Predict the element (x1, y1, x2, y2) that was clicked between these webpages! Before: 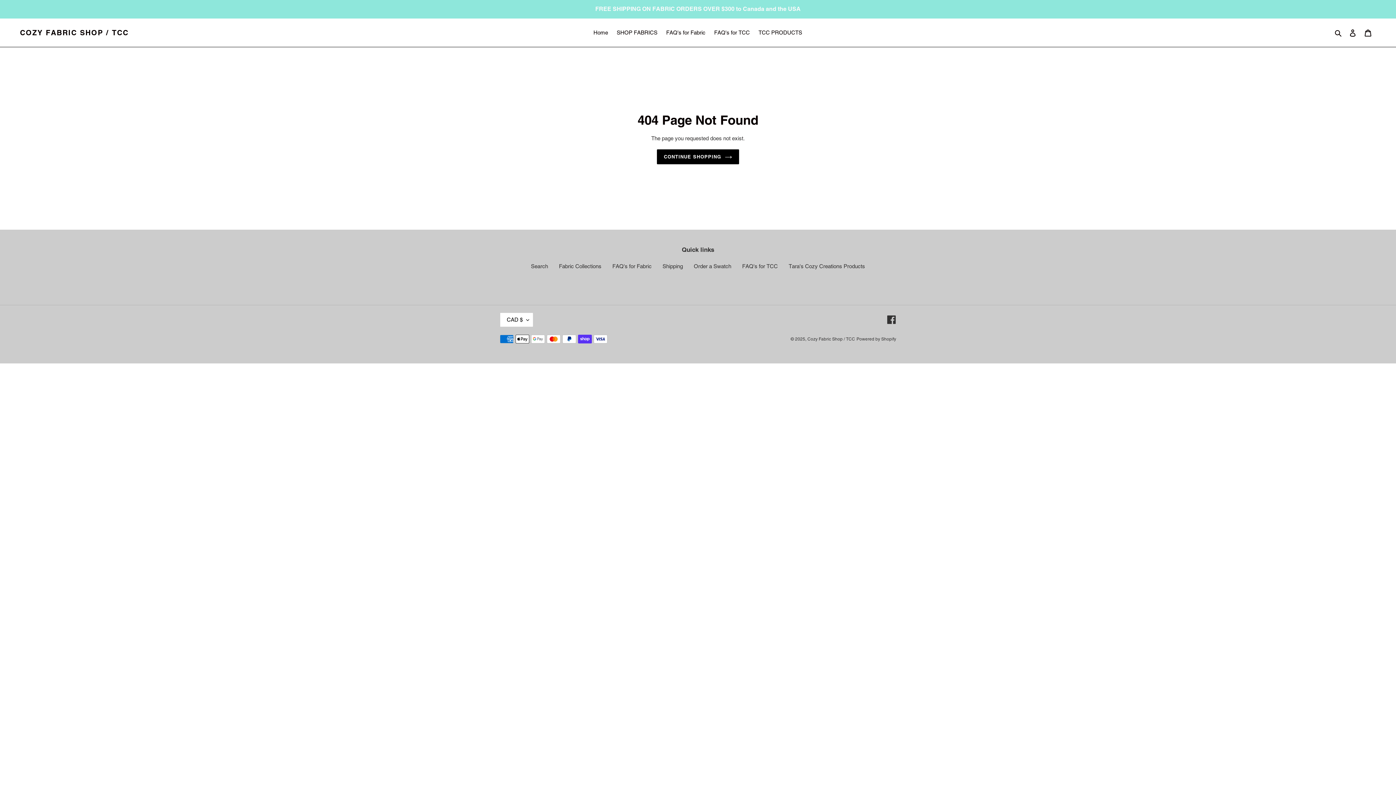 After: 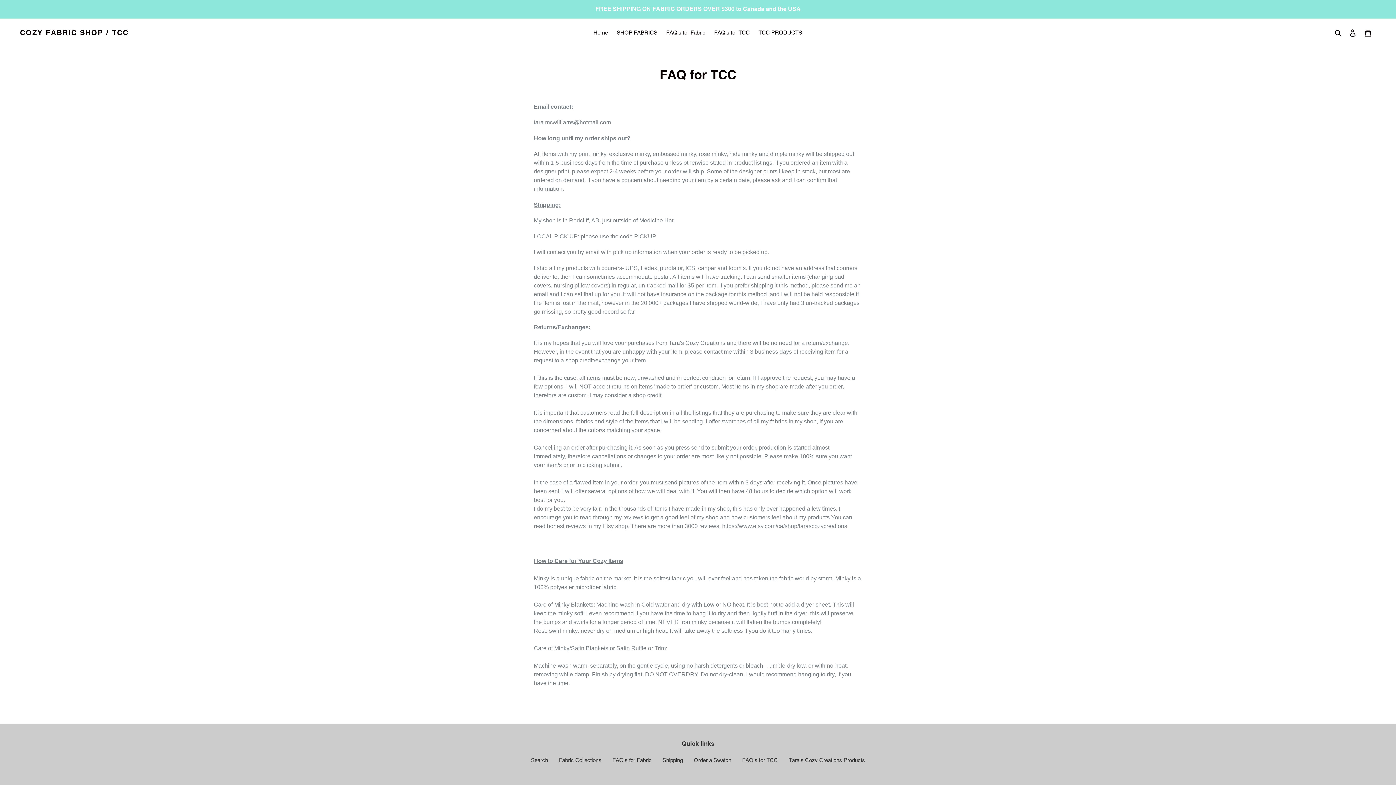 Action: bbox: (710, 27, 753, 37) label: FAQ's for TCC